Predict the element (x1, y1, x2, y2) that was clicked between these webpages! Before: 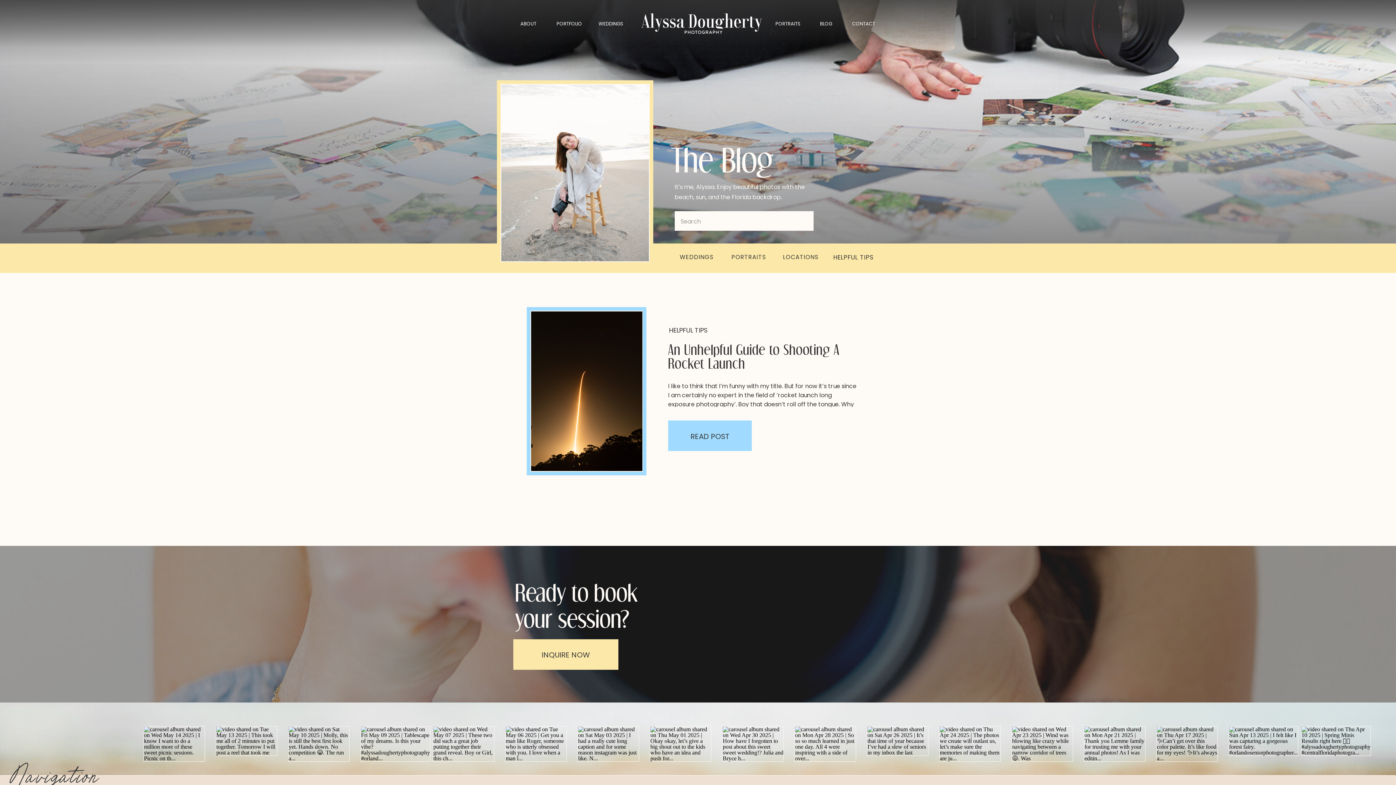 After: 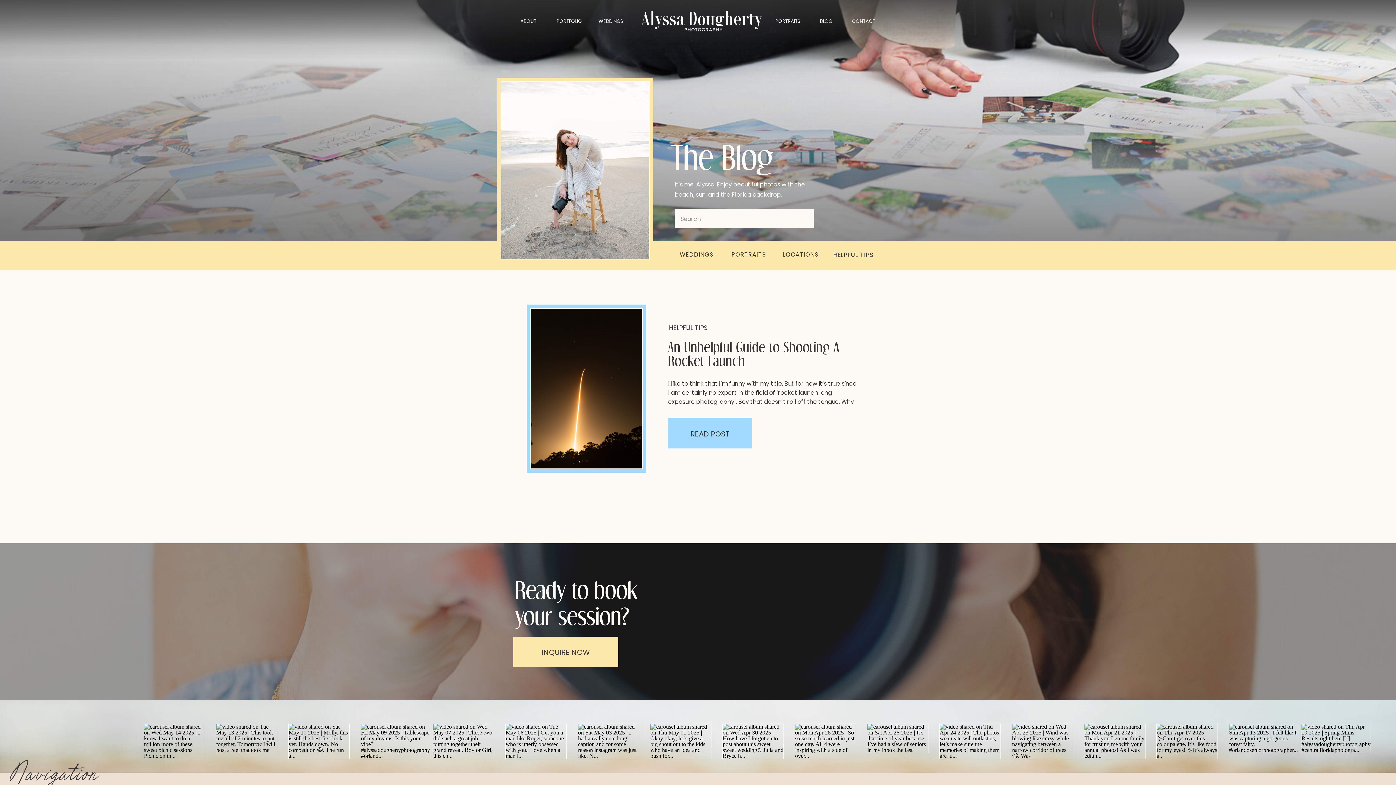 Action: bbox: (794, 726, 856, 788)